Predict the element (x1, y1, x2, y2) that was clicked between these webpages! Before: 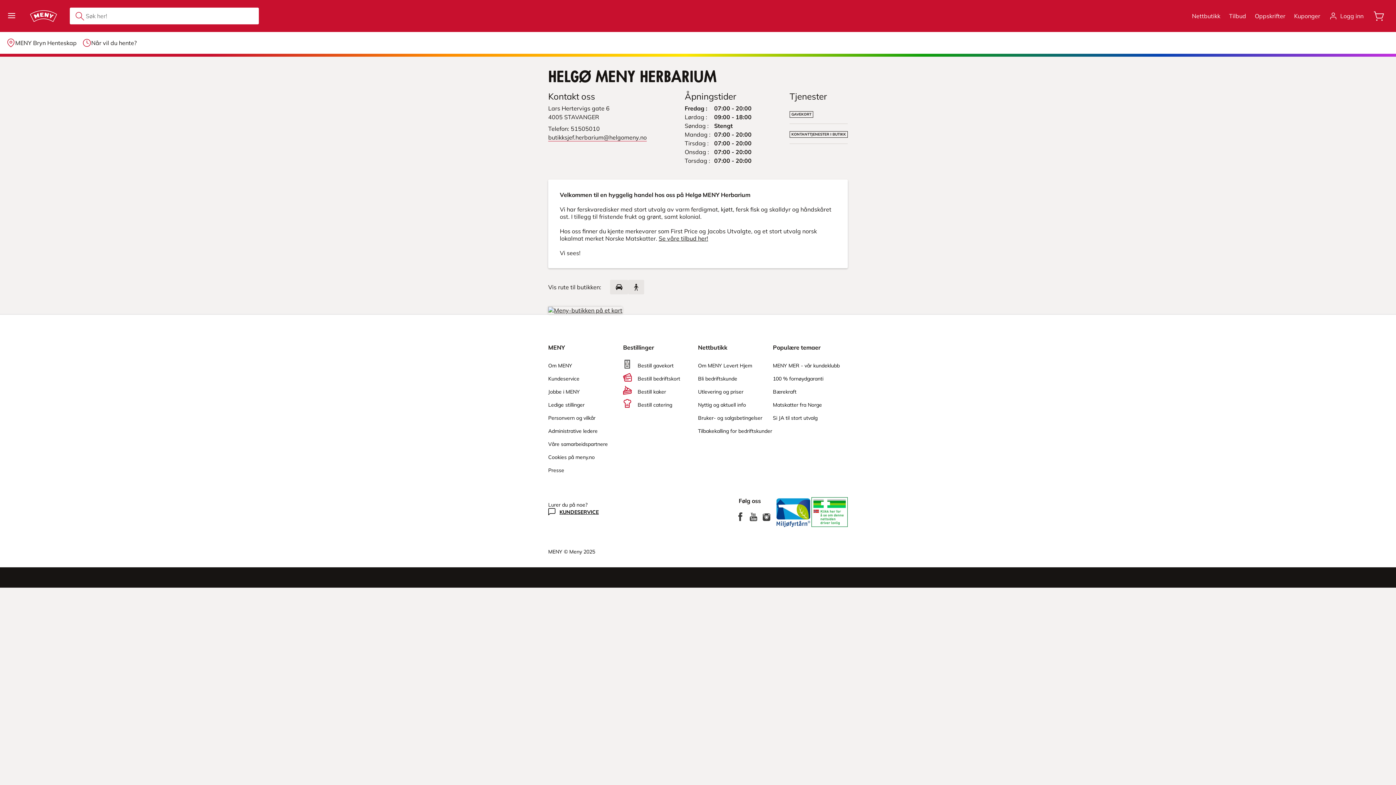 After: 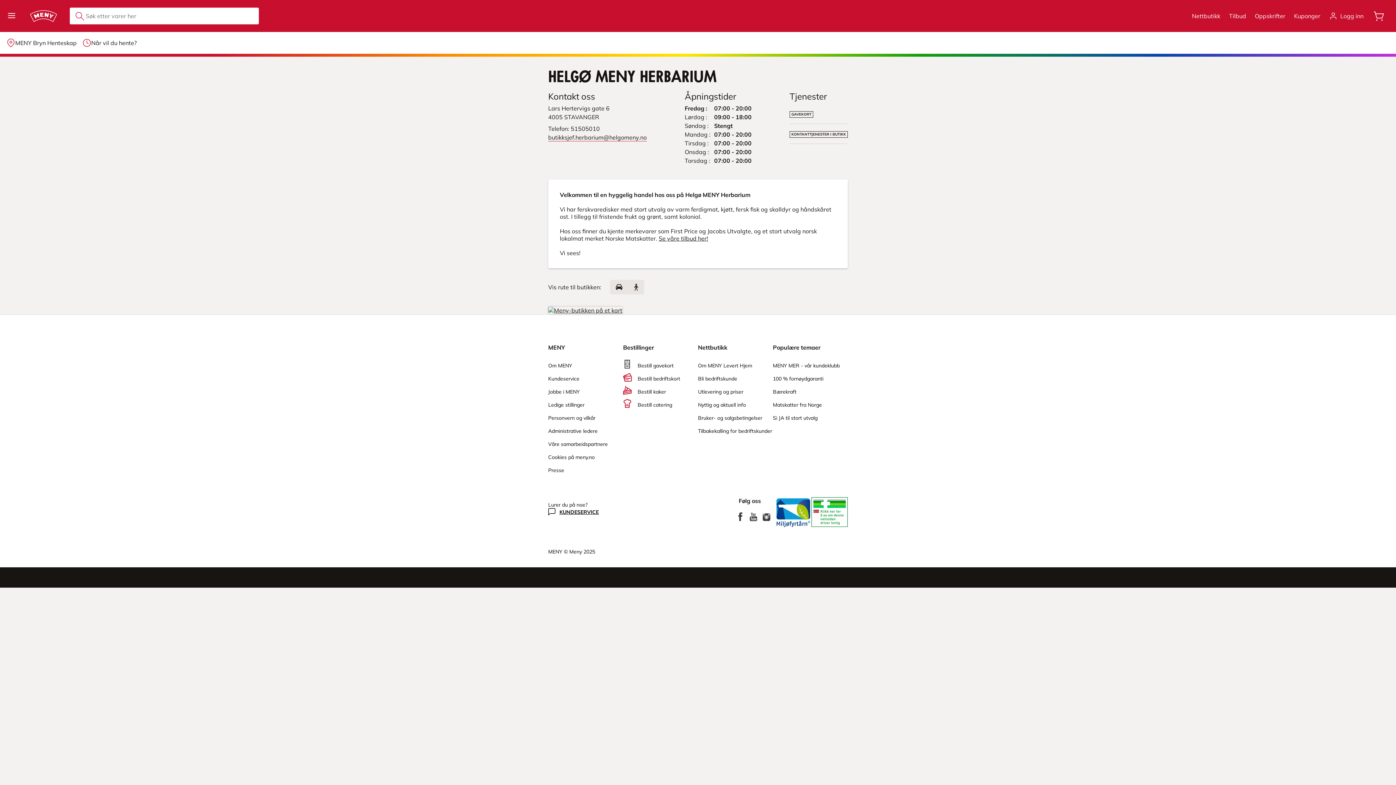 Action: label: Søk bbox: (75, 12, 84, 20)